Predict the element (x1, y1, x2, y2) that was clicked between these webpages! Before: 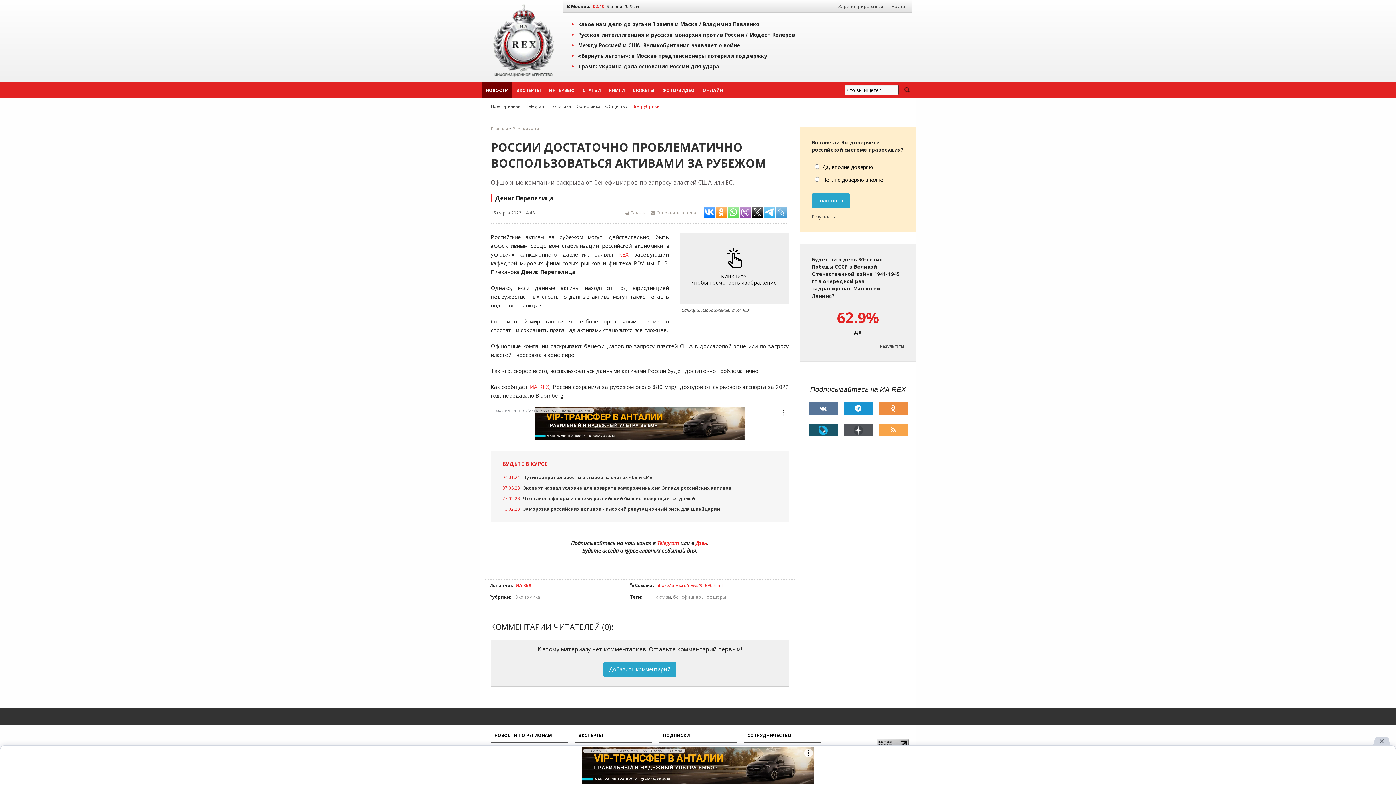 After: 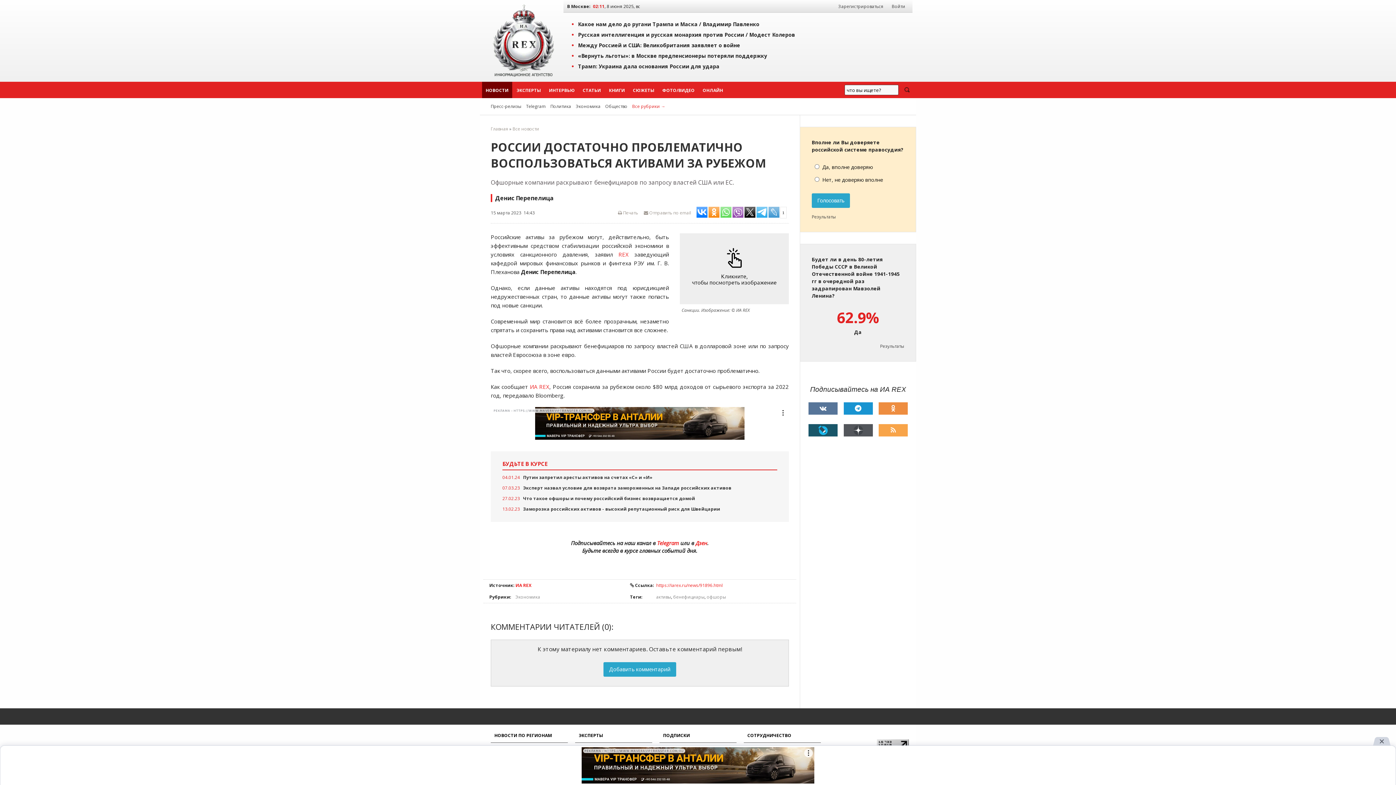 Action: bbox: (776, 206, 786, 217)